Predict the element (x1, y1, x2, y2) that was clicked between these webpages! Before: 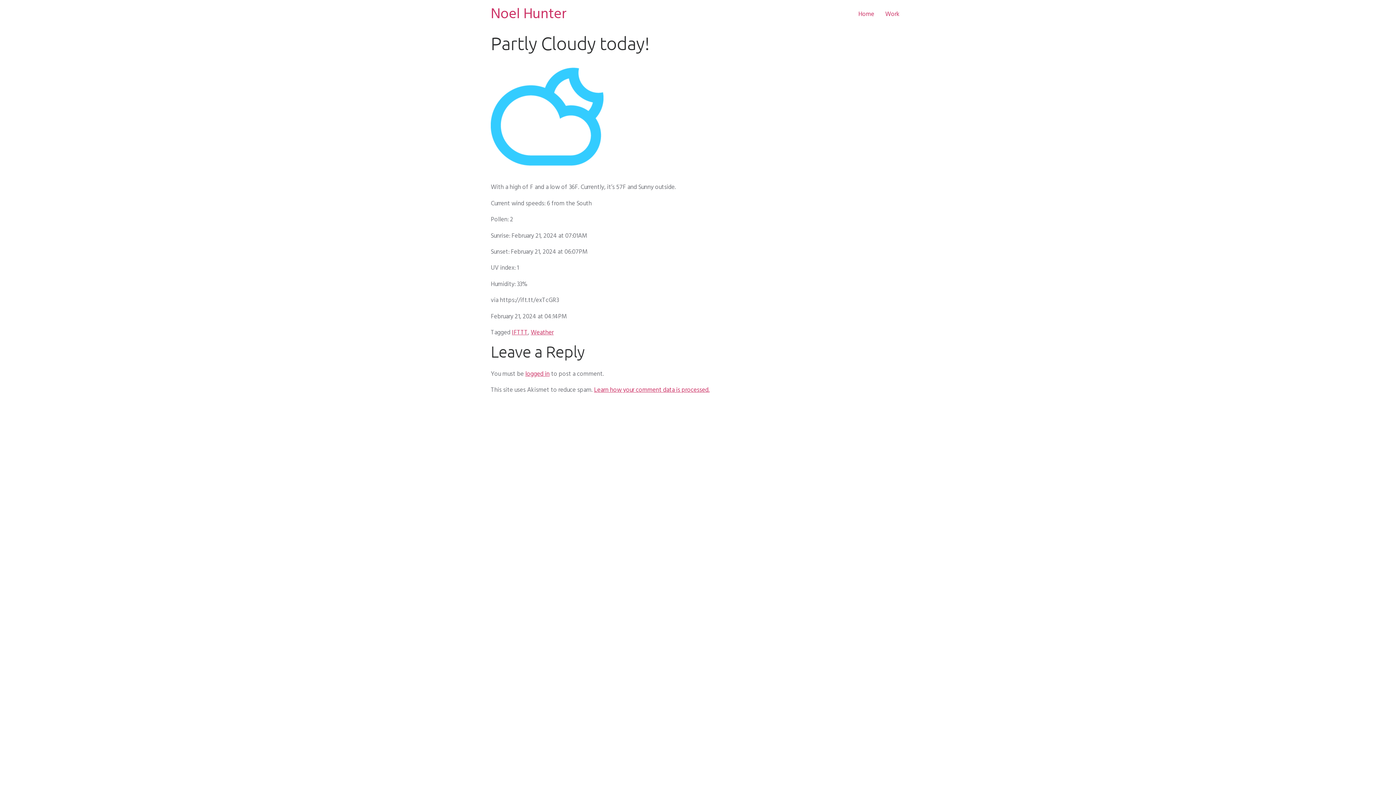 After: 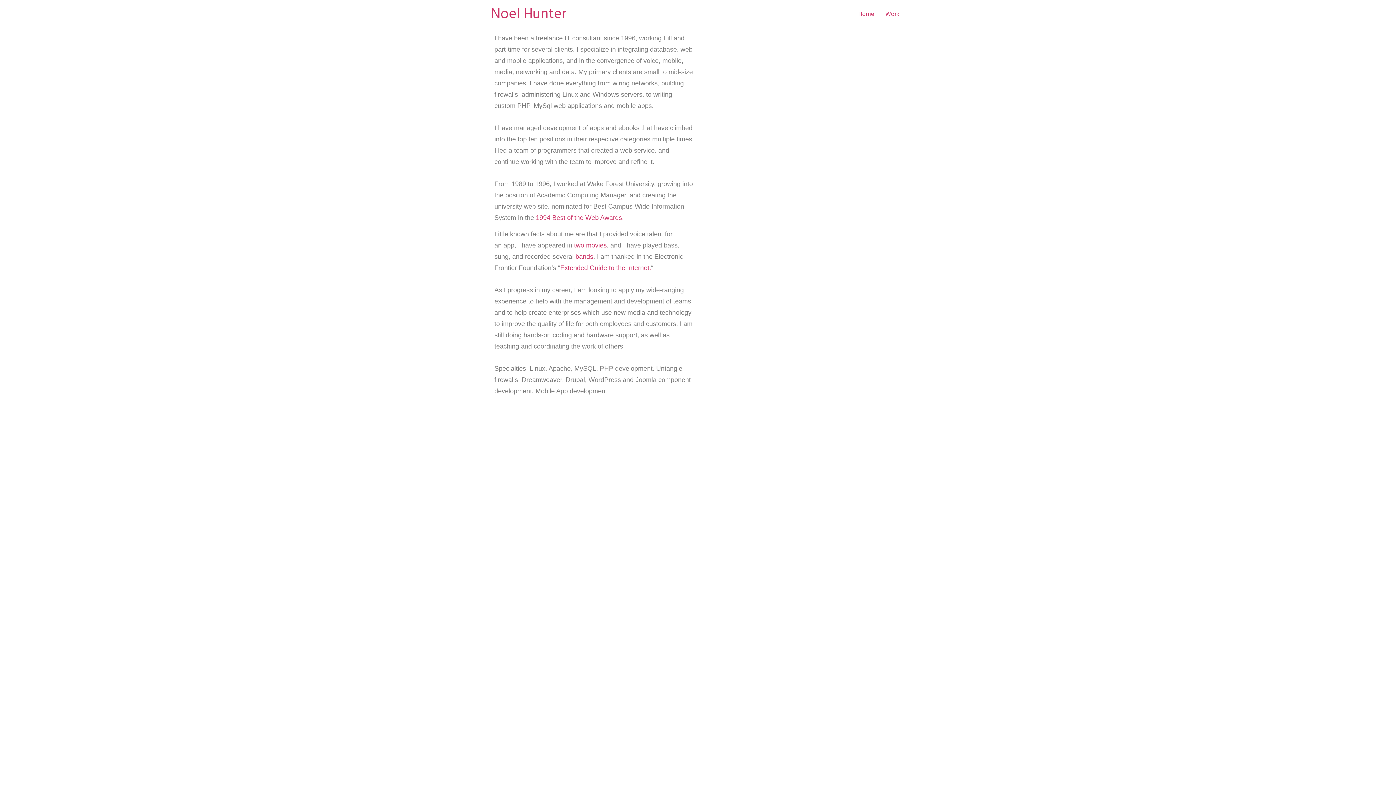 Action: label: Noel Hunter bbox: (490, 2, 566, 26)